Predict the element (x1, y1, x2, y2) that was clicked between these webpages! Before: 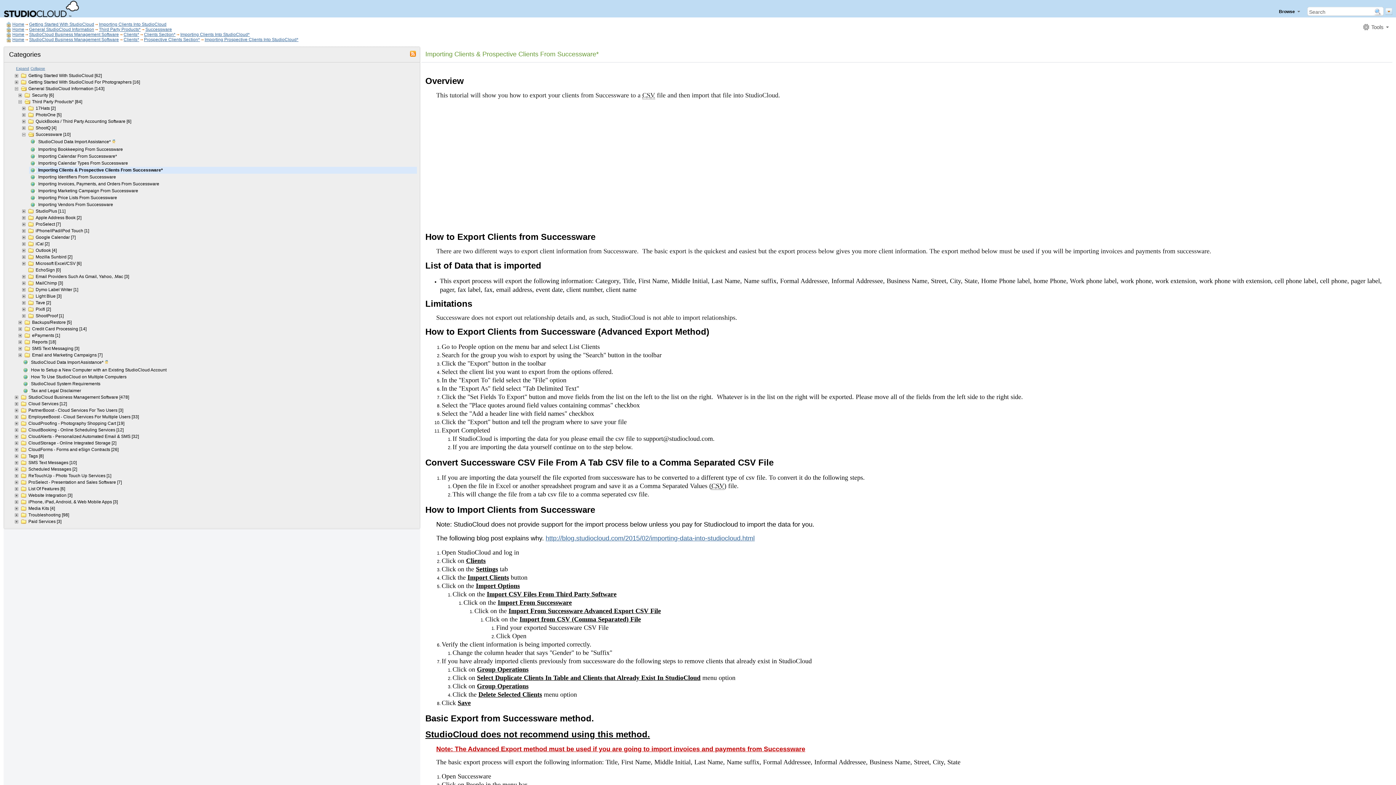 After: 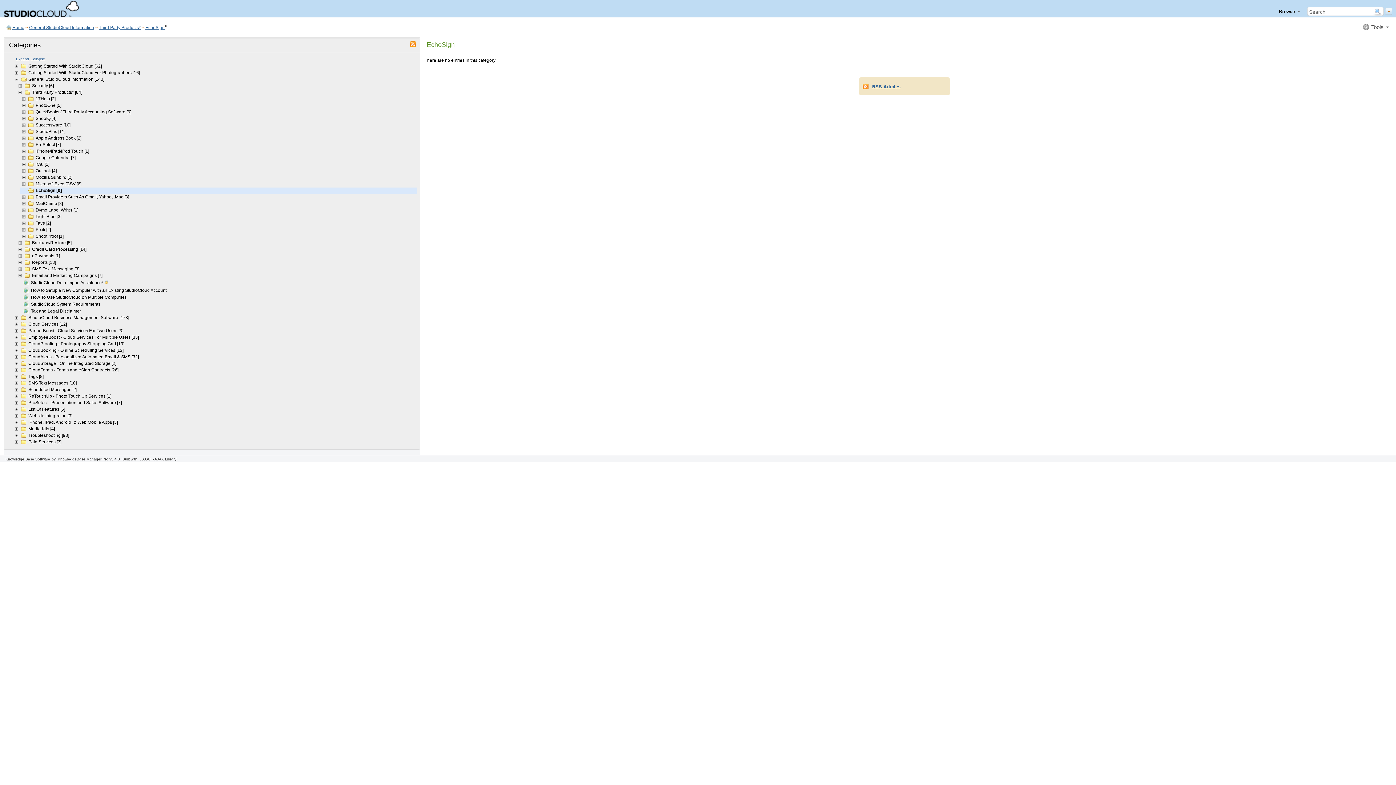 Action: bbox: (21, 267, 415, 273) label: EchoSign [0]